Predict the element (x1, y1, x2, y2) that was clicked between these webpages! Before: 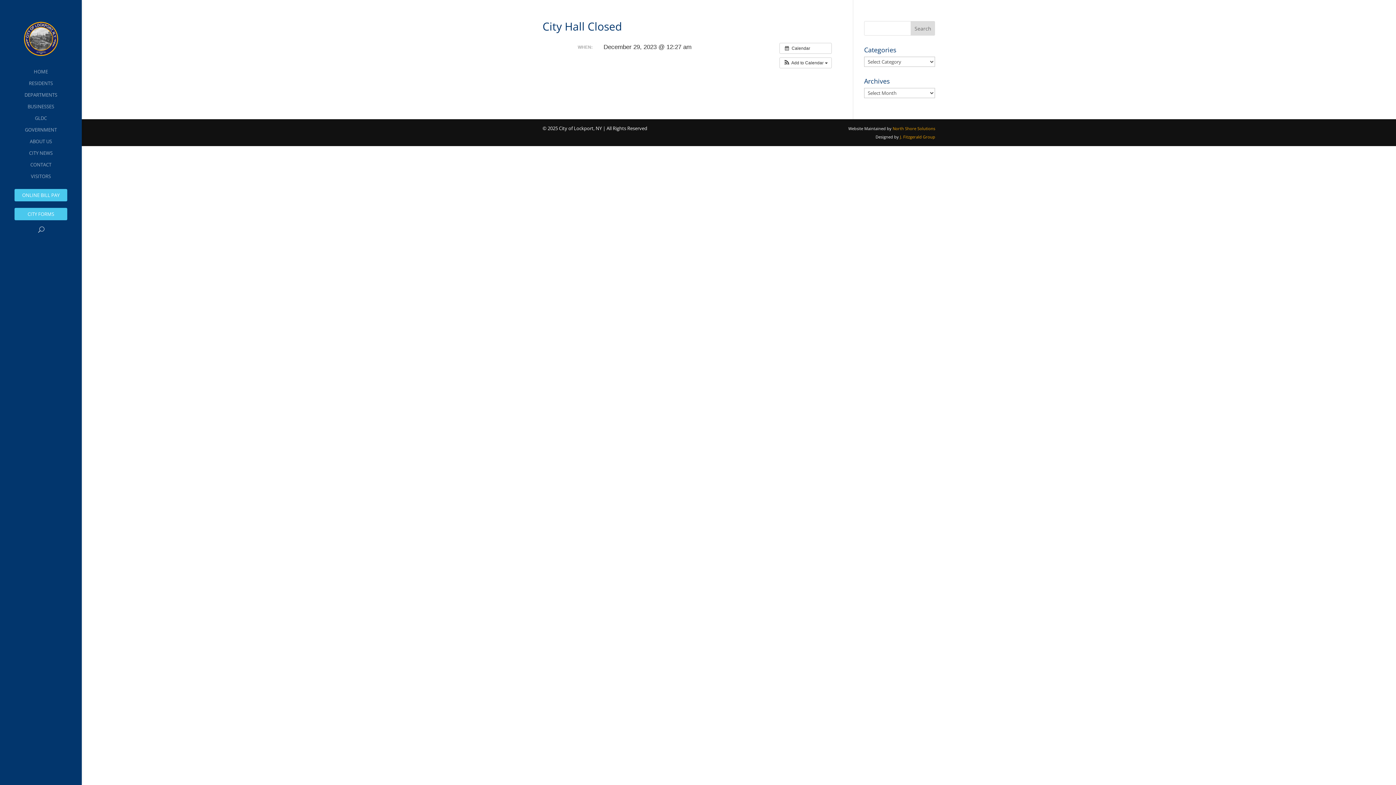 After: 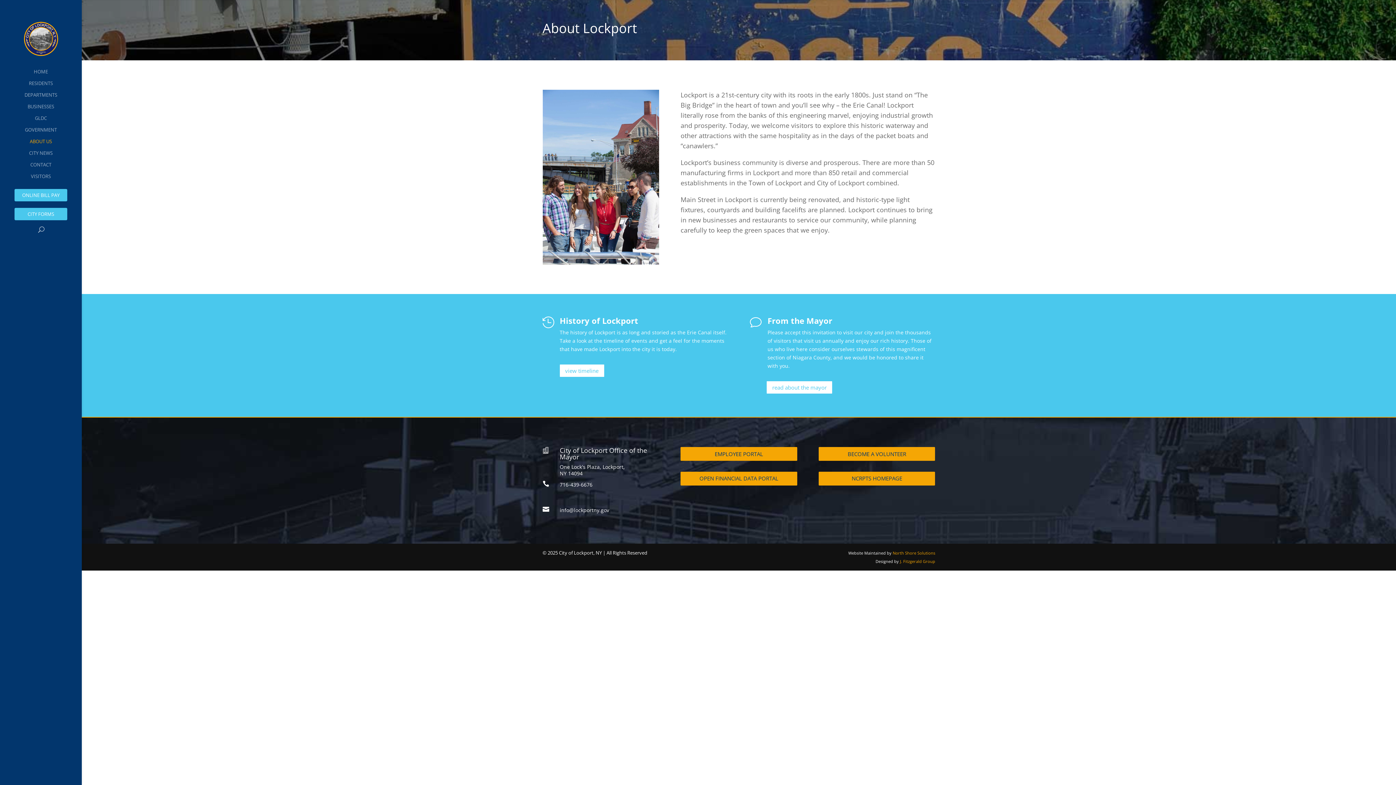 Action: label: ABOUT US bbox: (14, 135, 81, 147)